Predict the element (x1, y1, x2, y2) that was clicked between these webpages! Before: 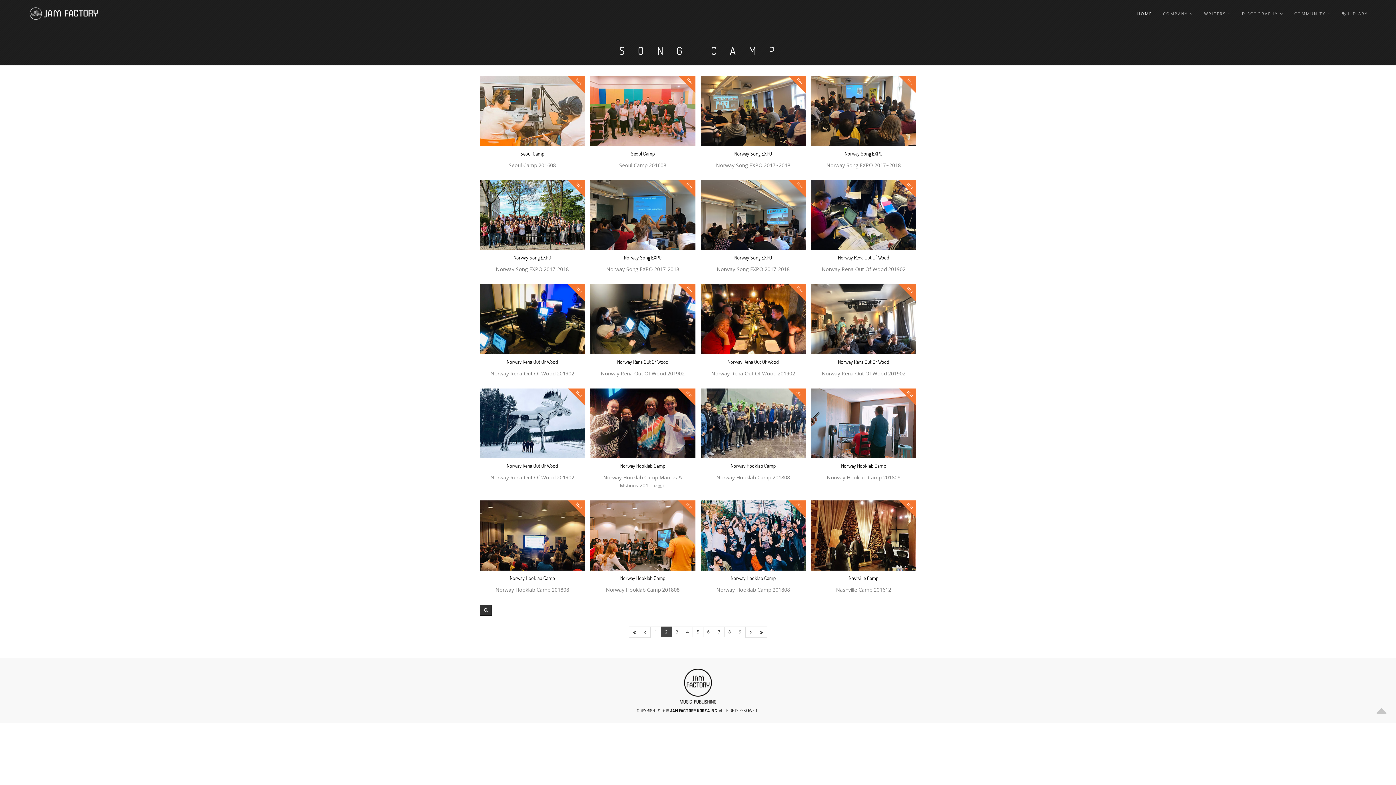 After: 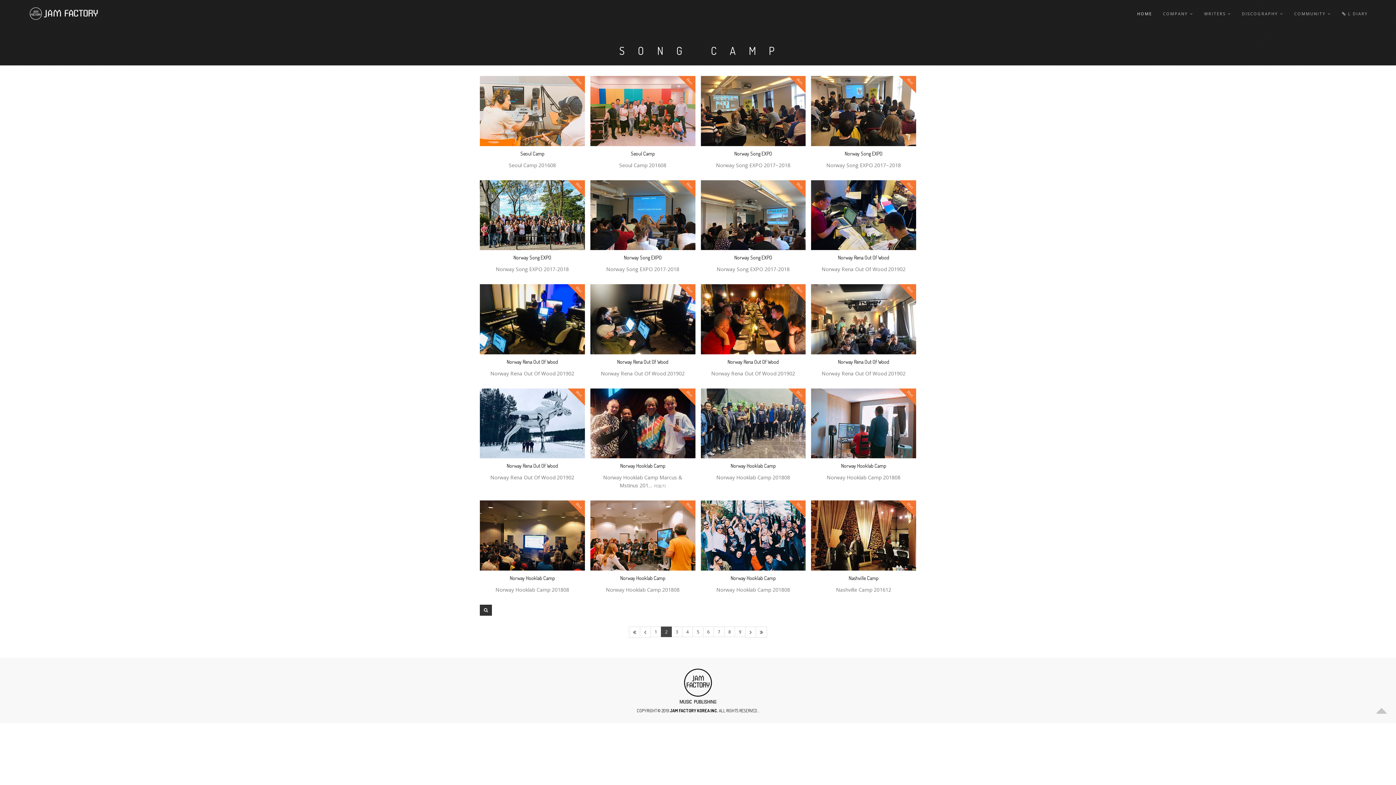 Action: bbox: (680, 682, 716, 689)